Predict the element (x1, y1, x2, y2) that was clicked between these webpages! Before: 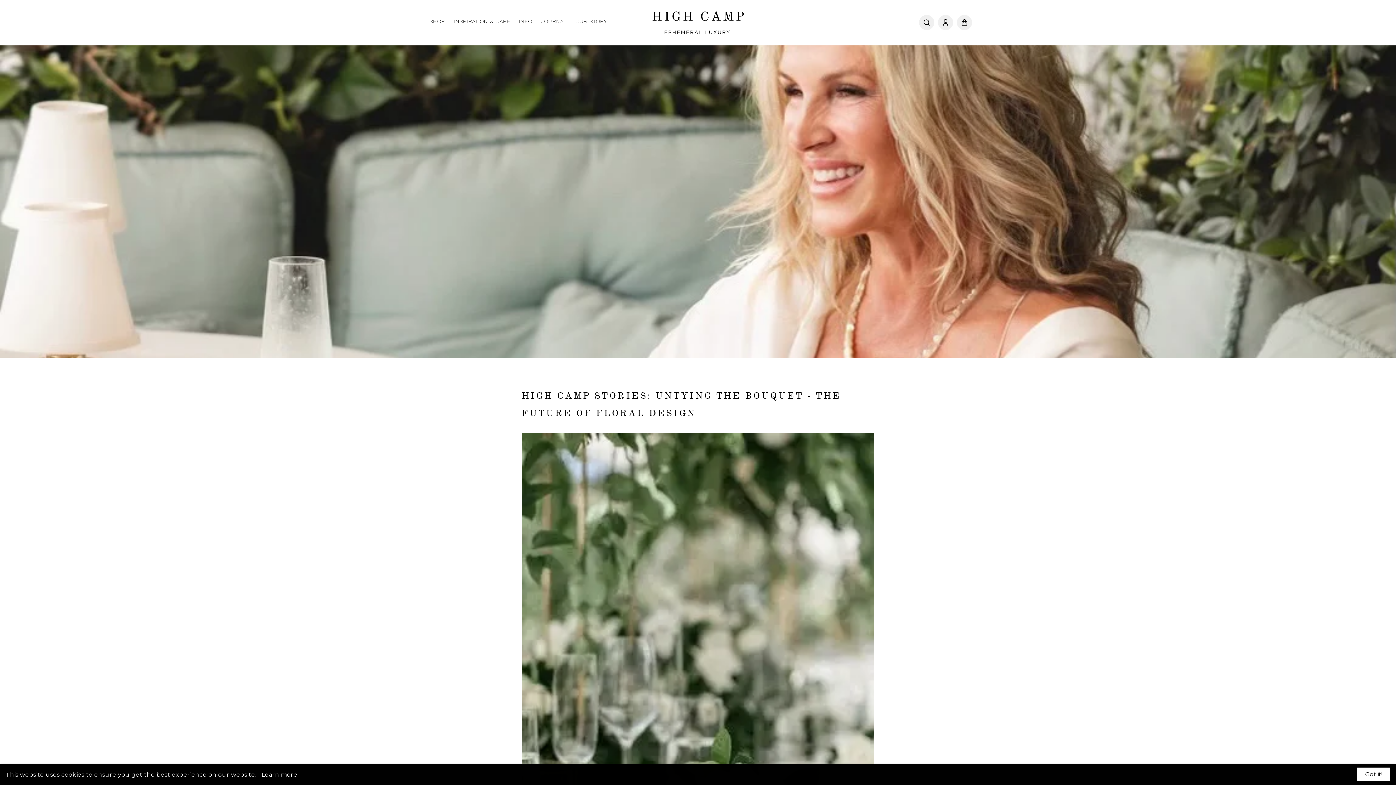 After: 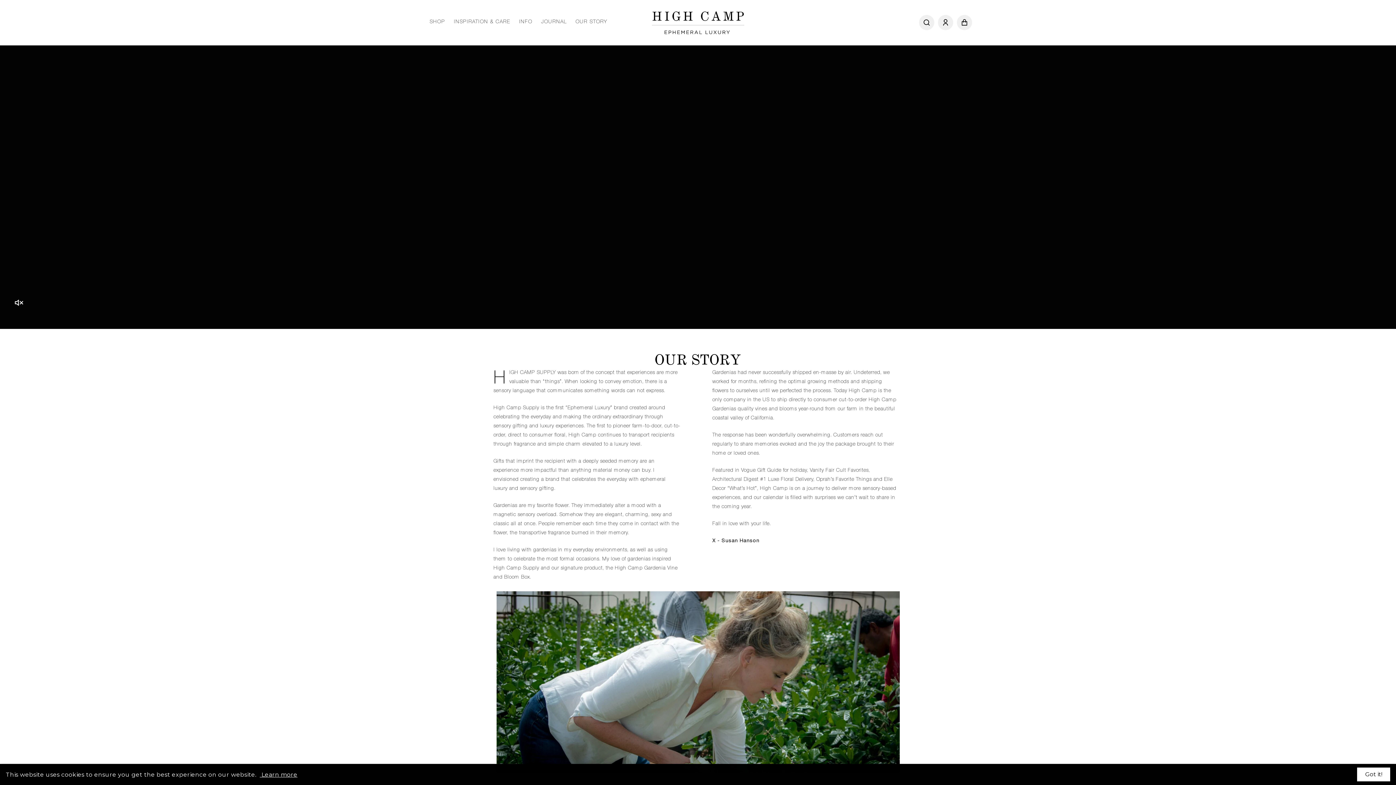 Action: label: OUR STORY bbox: (571, 15, 611, 29)